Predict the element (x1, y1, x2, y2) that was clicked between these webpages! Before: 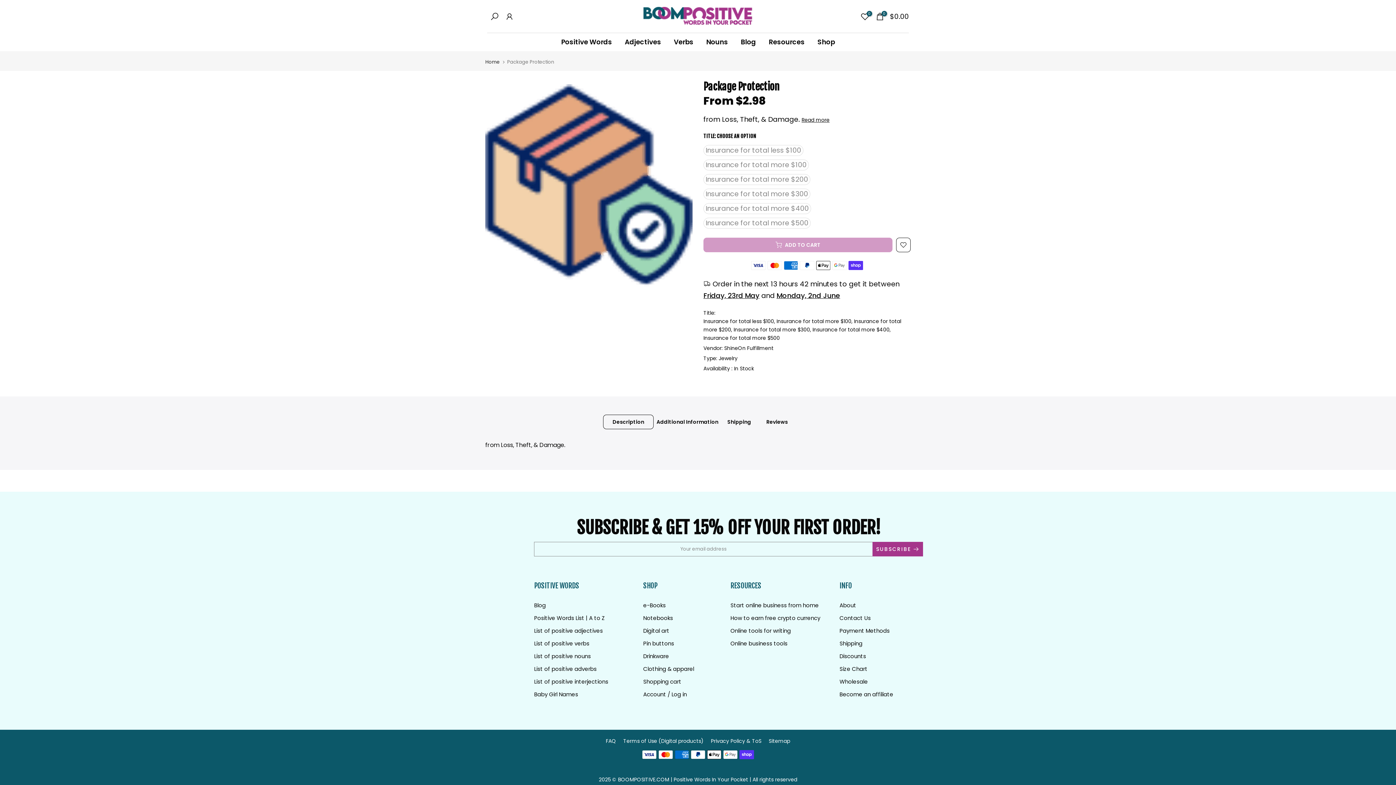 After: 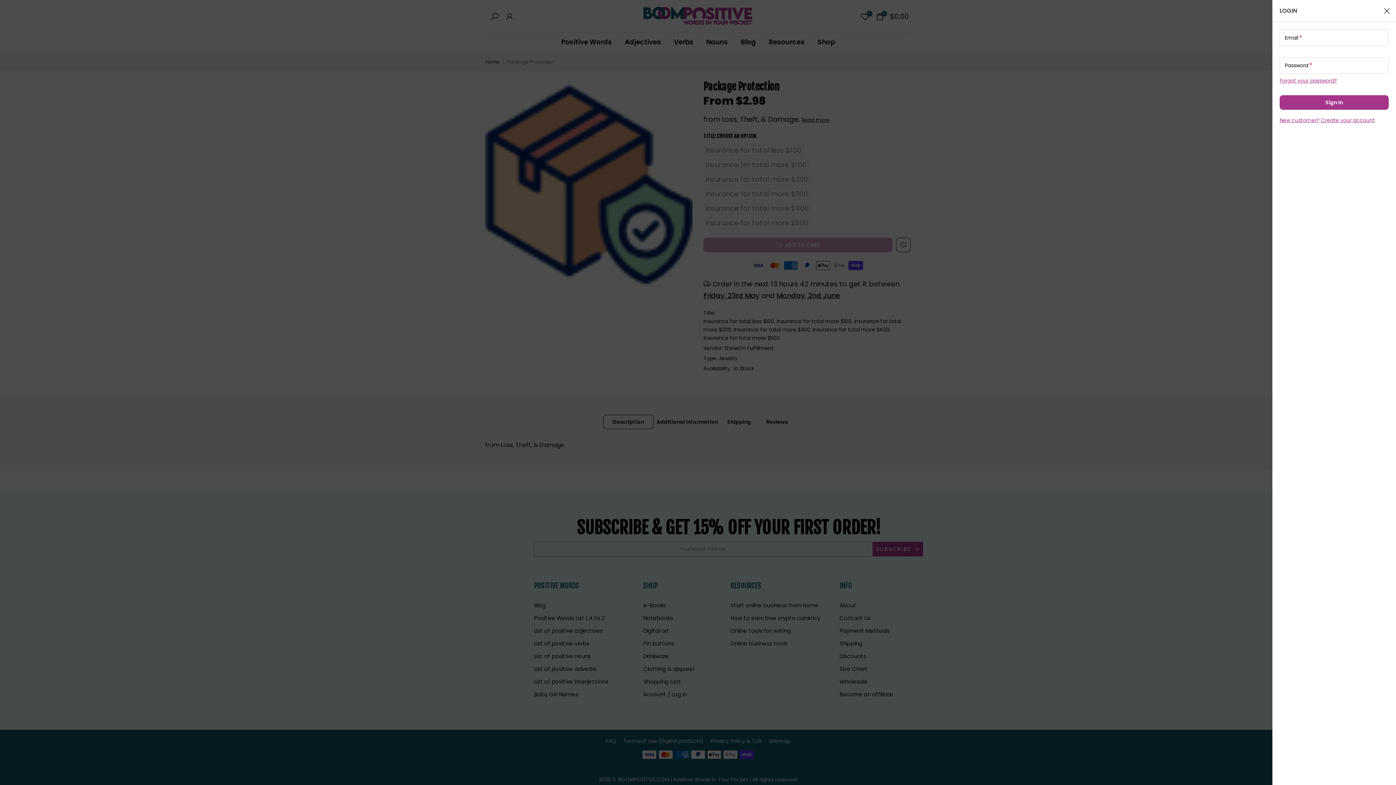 Action: bbox: (505, 11, 514, 20)